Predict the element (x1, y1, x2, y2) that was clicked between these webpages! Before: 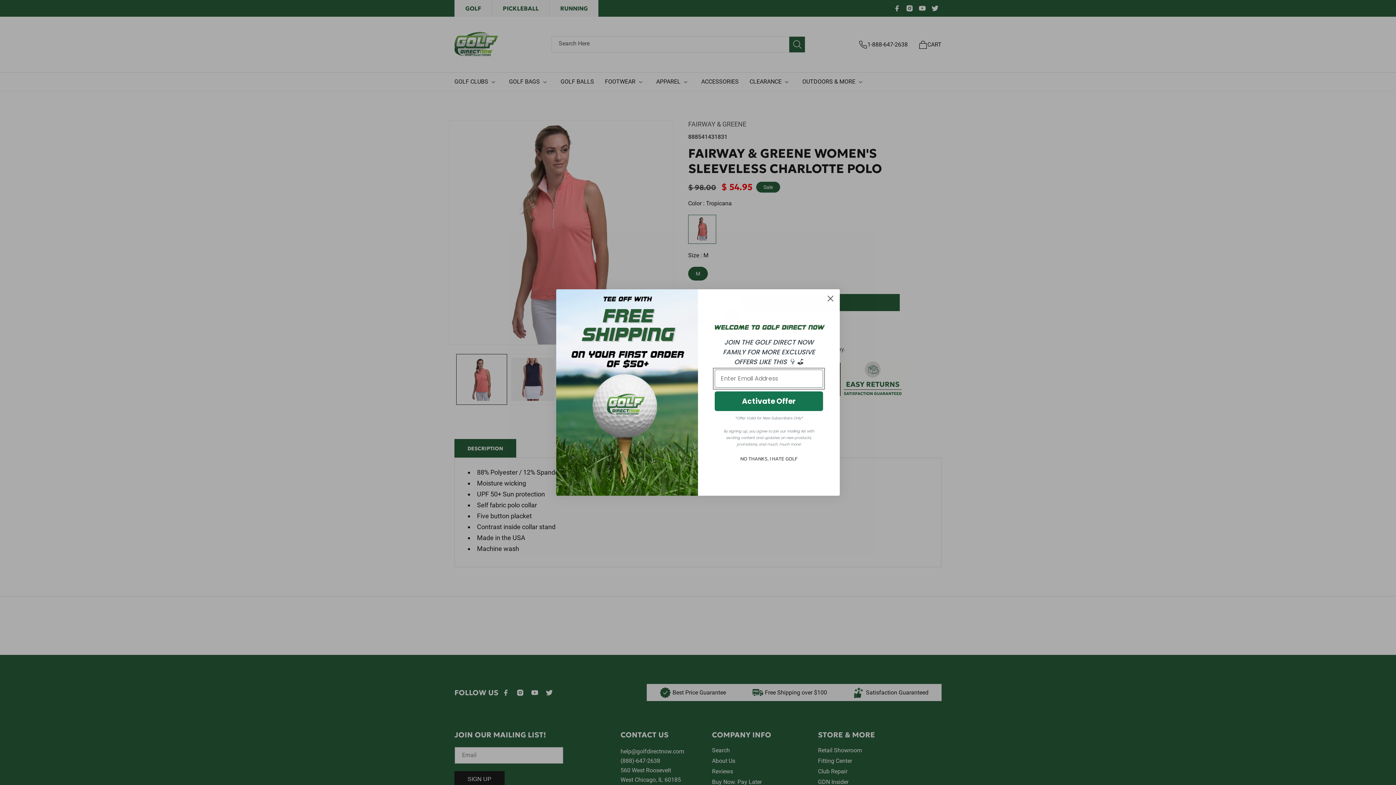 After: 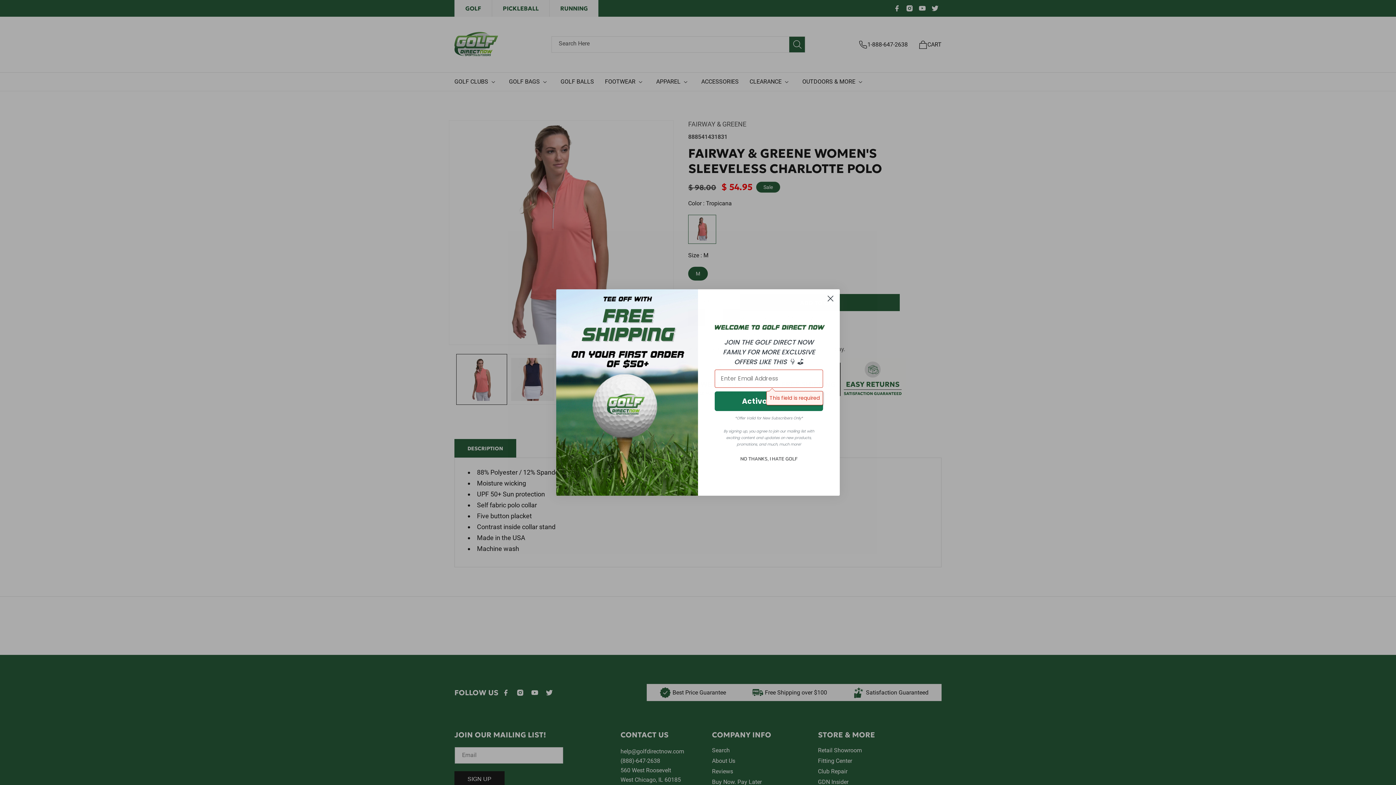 Action: bbox: (714, 391, 823, 411) label: Activate Offer